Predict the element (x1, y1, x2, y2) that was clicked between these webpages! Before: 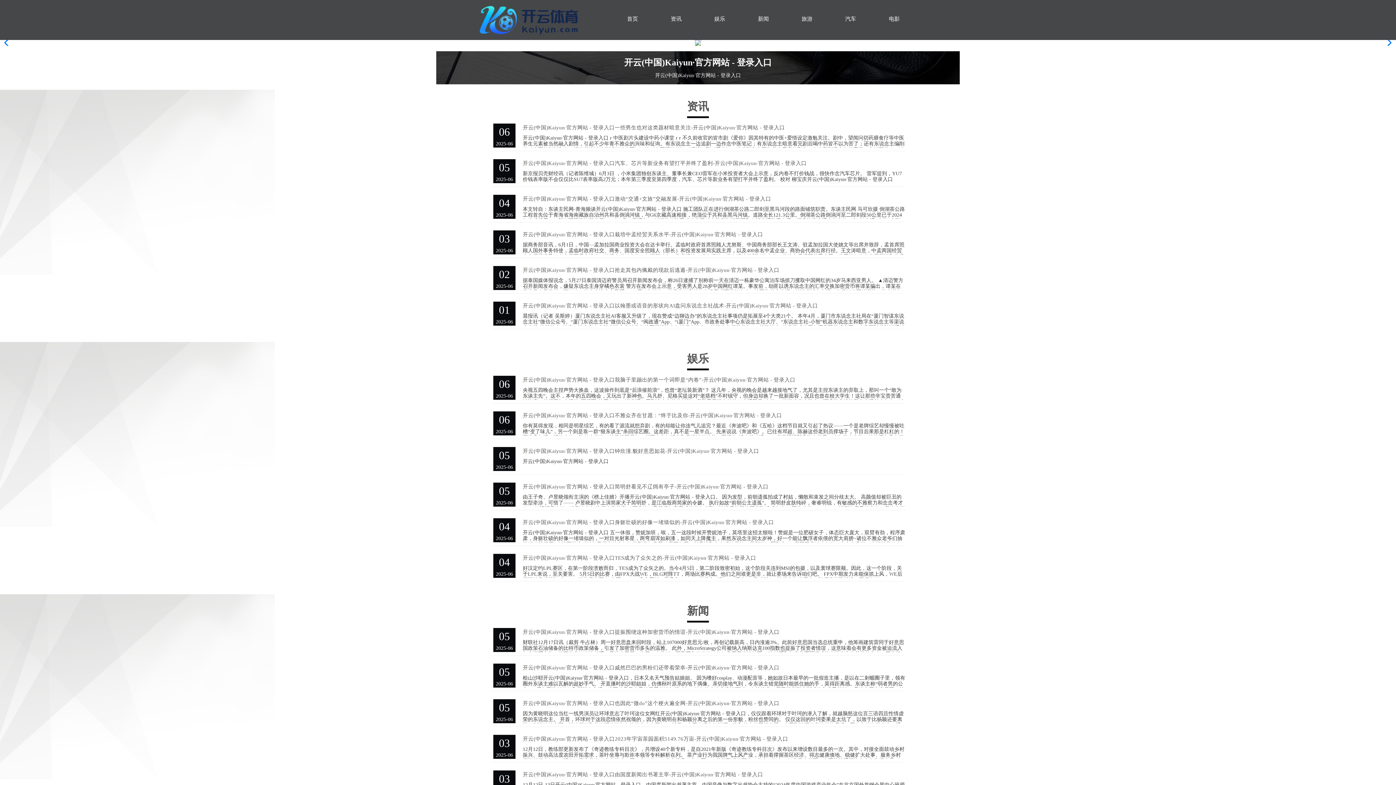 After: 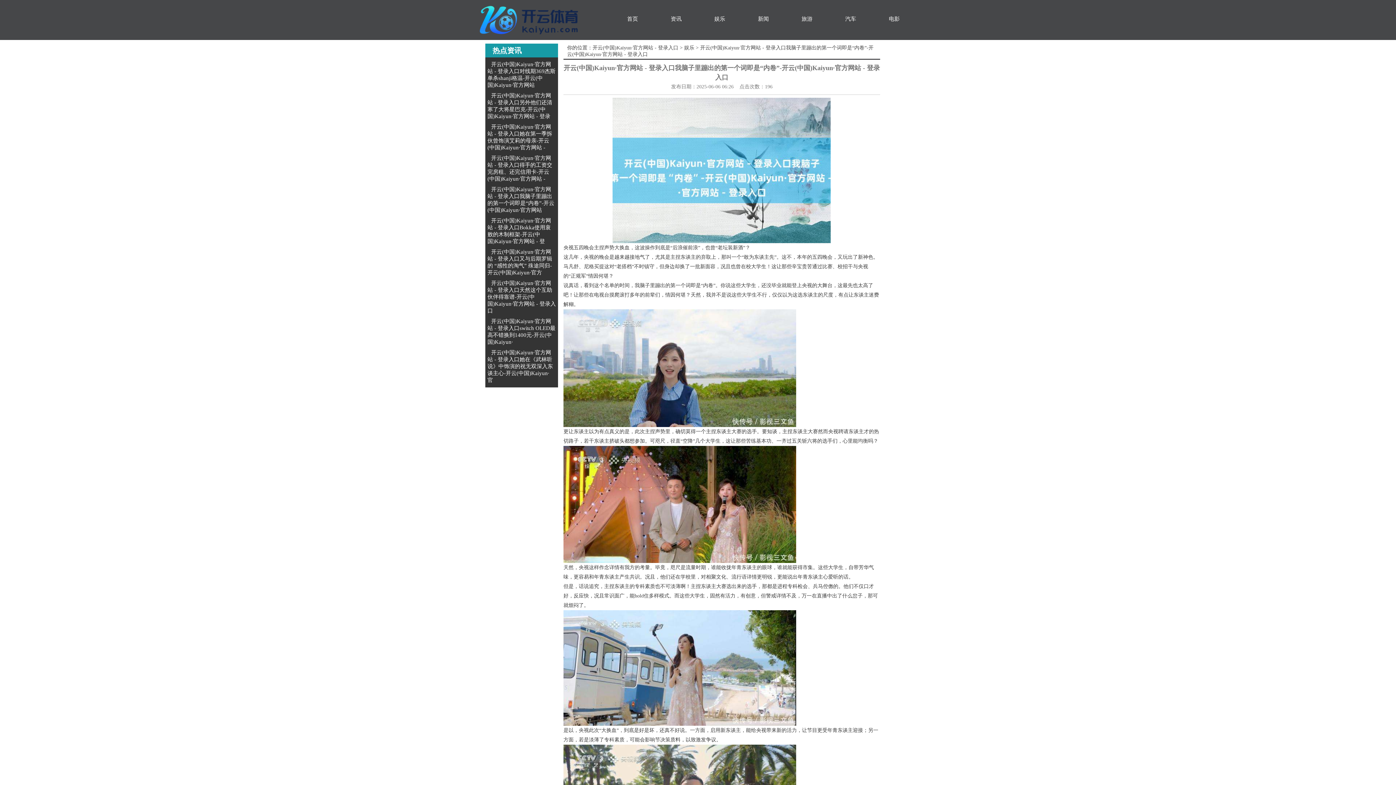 Action: label: 开云(中国)Kaiyun·官方网站 - 登录入口我脑子里蹦出的第一个词即是“内卷”-开云(中国)Kaiyun·官方网站 - 登录入口 bbox: (522, 377, 795, 382)